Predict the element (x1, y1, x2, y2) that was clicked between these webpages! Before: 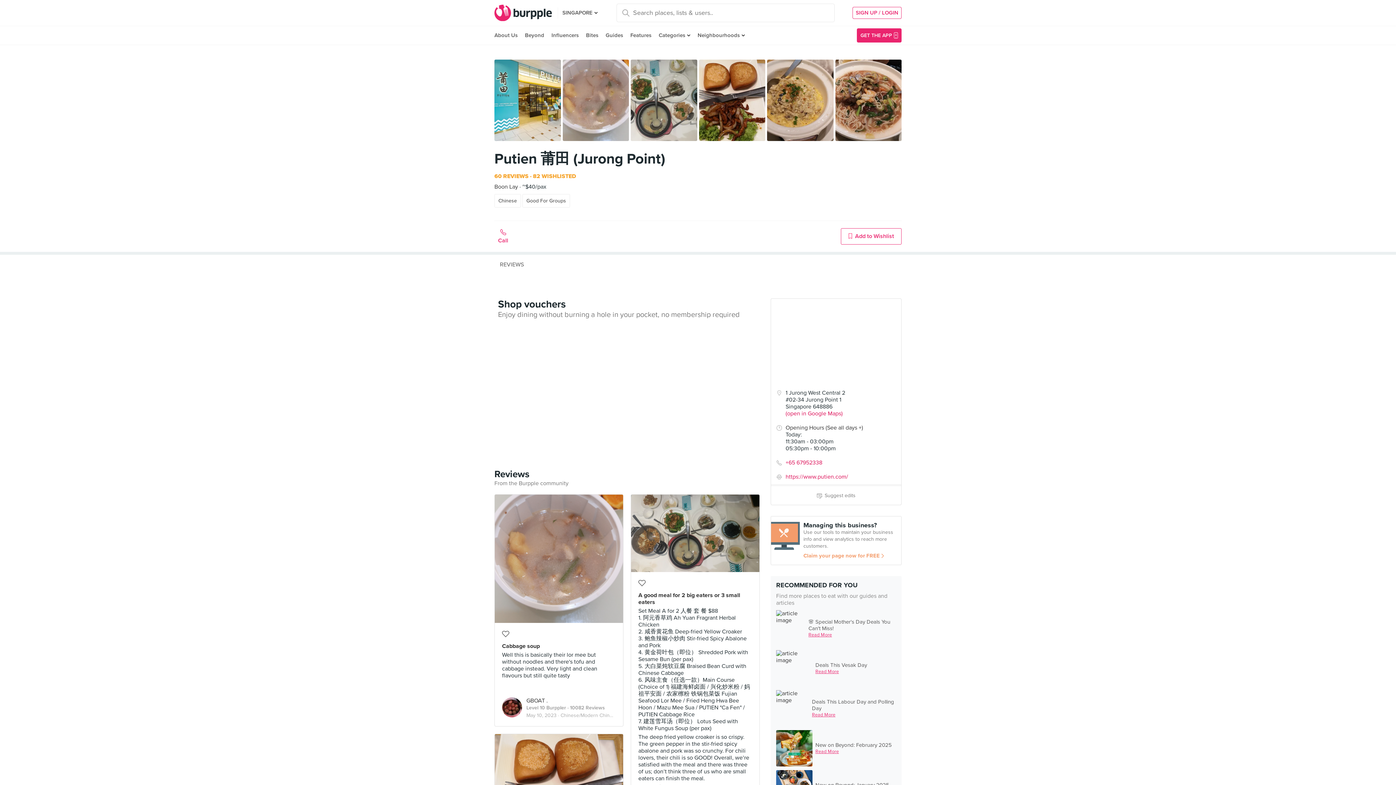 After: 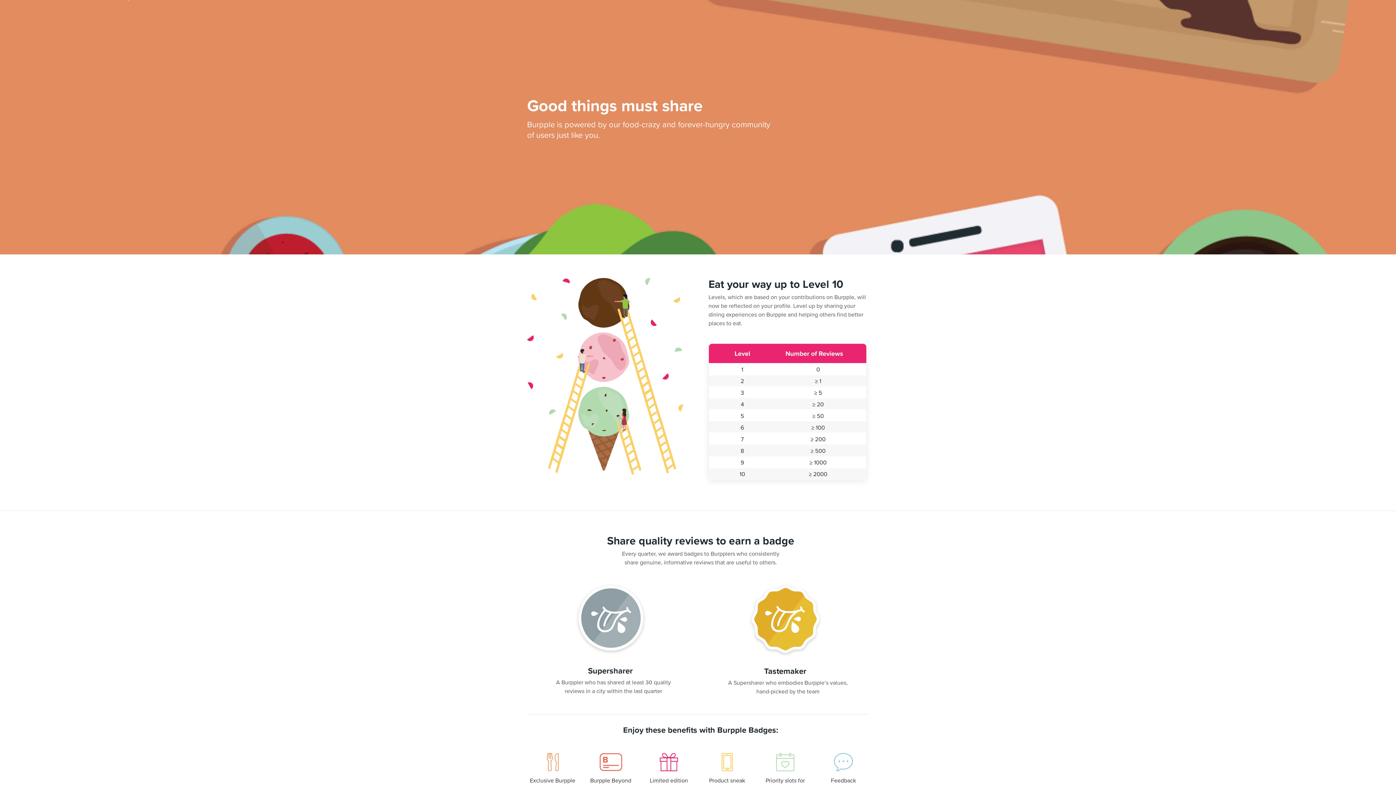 Action: label: Level 10 Burppler bbox: (526, 705, 566, 711)